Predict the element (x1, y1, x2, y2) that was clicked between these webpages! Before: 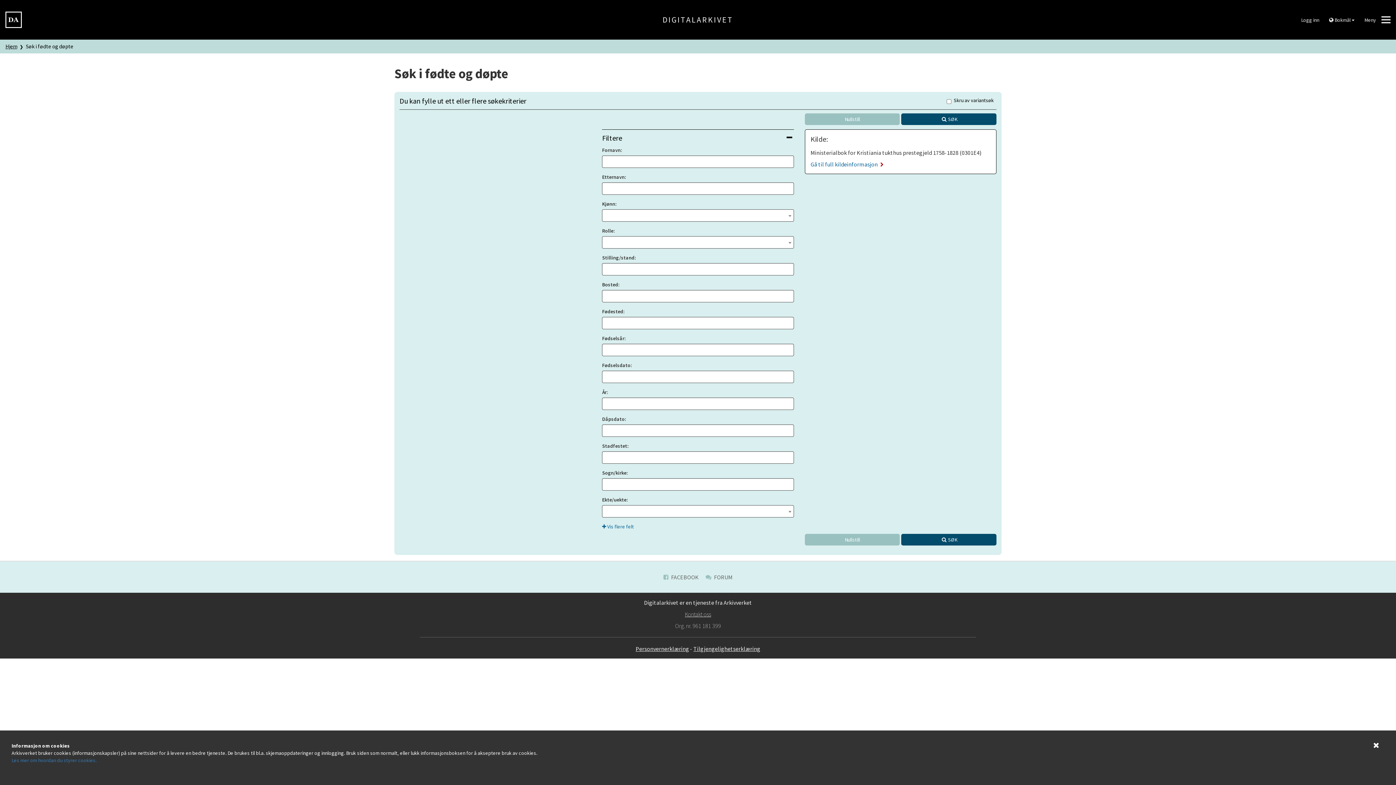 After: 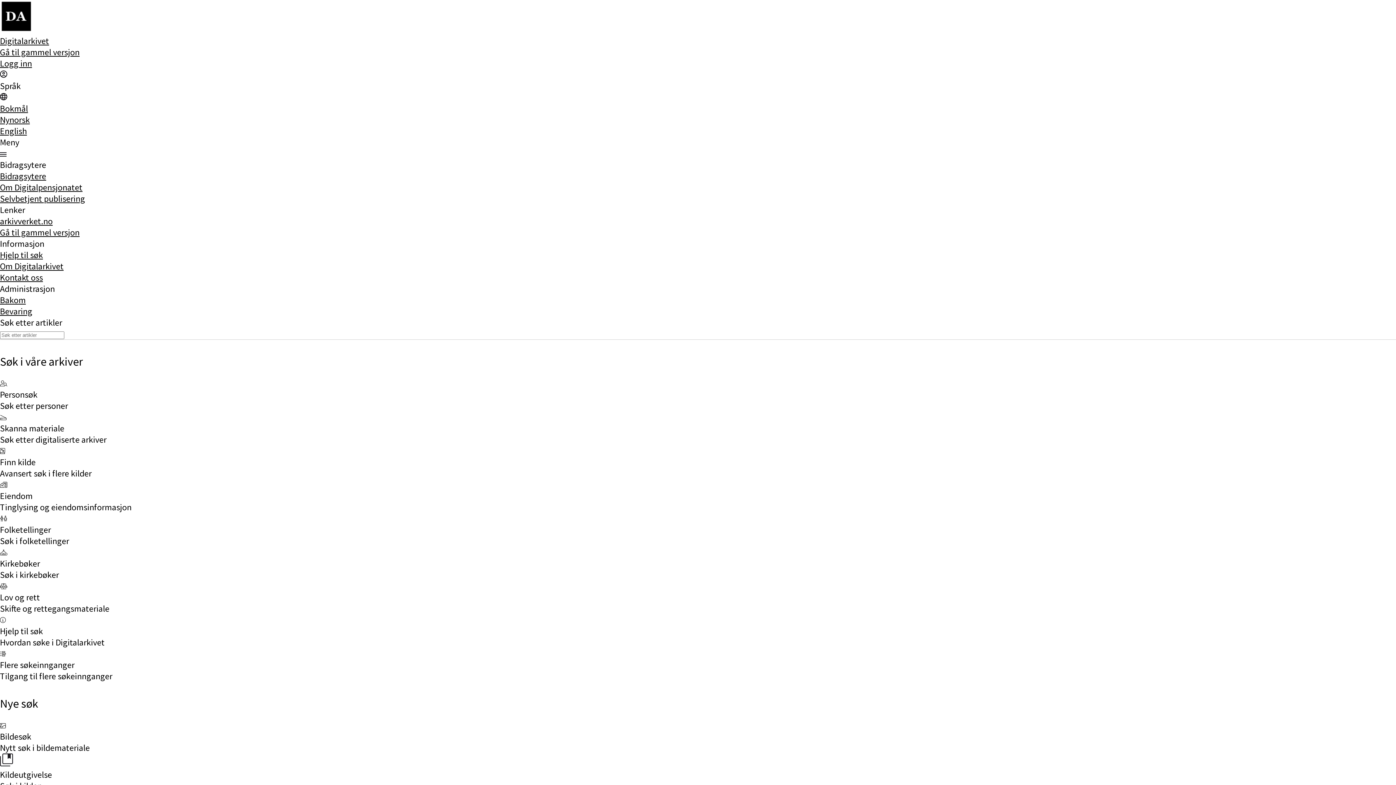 Action: bbox: (5, 15, 21, 22)